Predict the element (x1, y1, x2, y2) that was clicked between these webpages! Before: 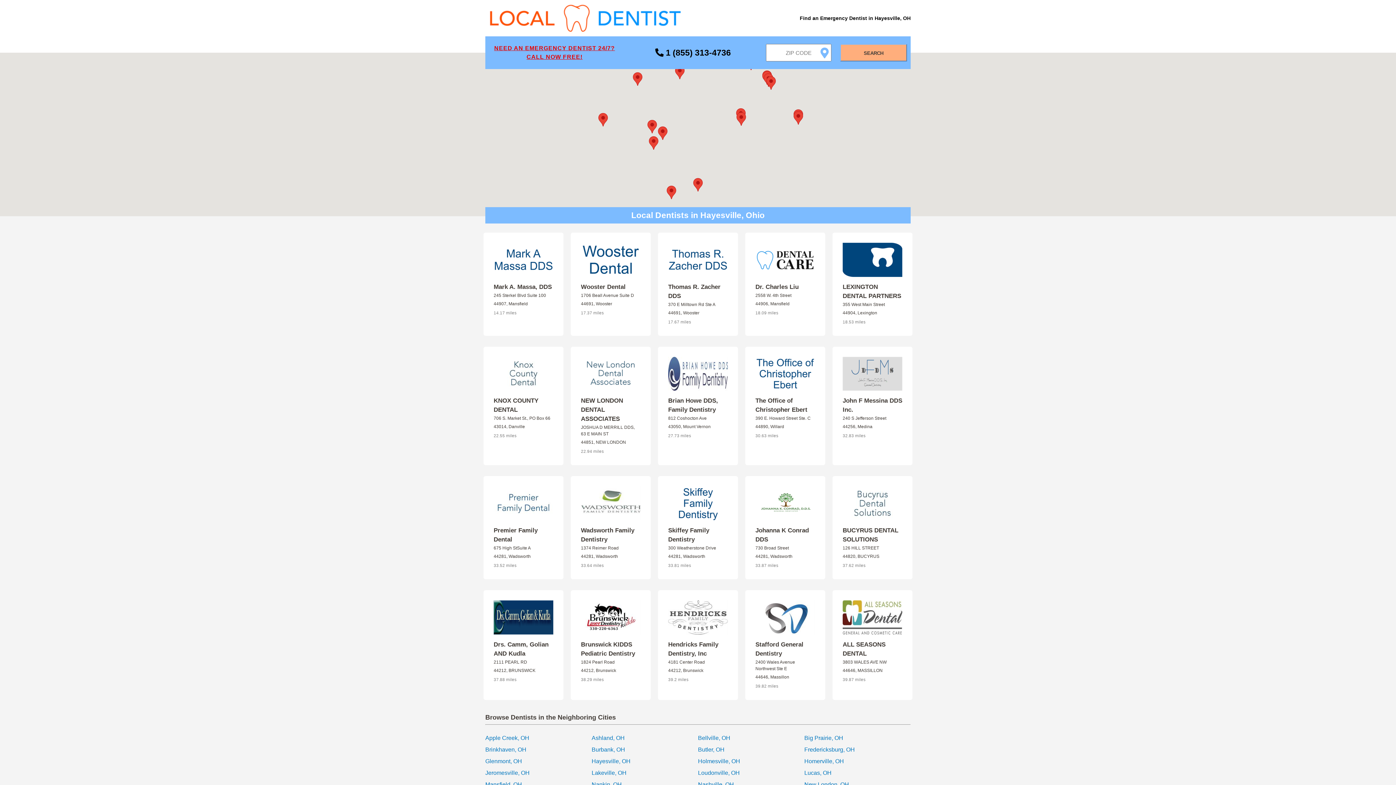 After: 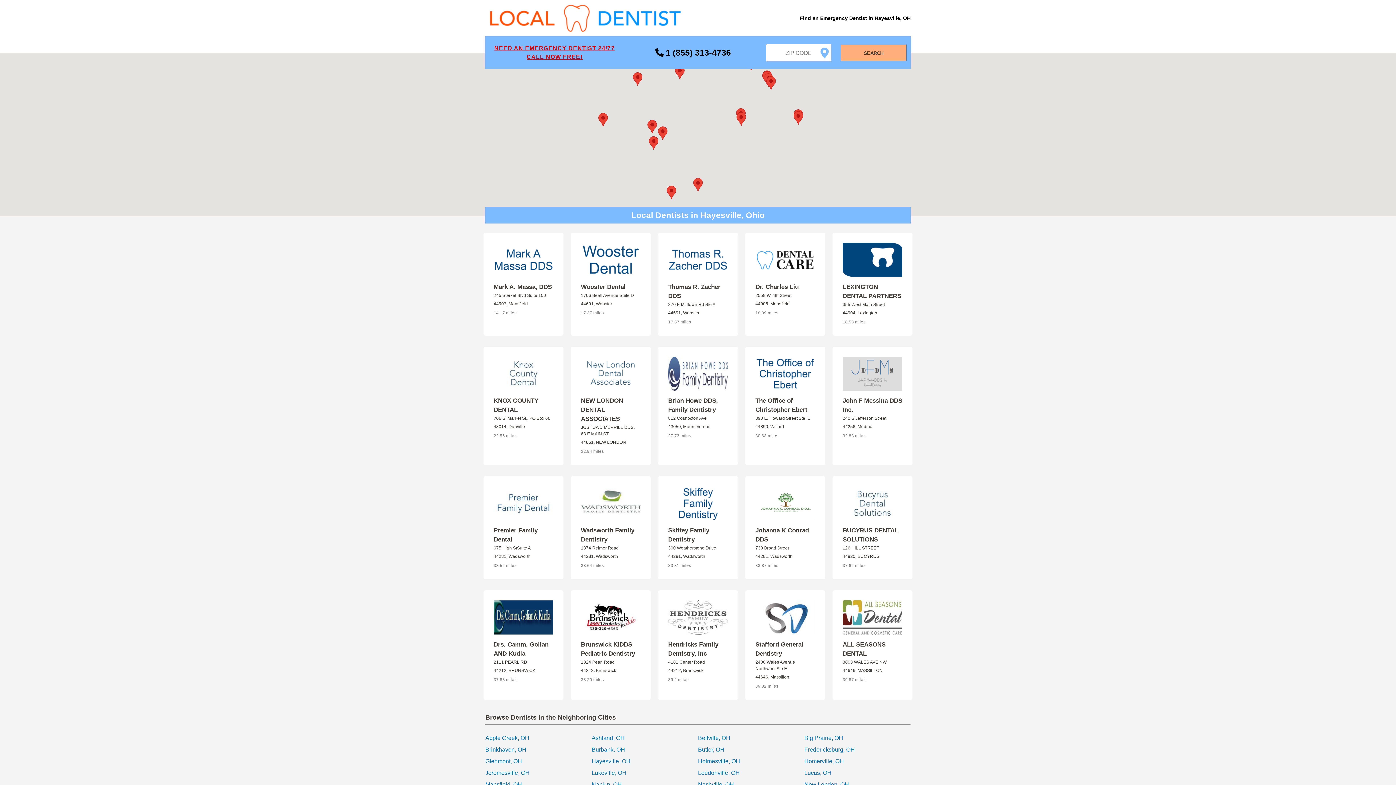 Action: bbox: (668, 600, 728, 634)